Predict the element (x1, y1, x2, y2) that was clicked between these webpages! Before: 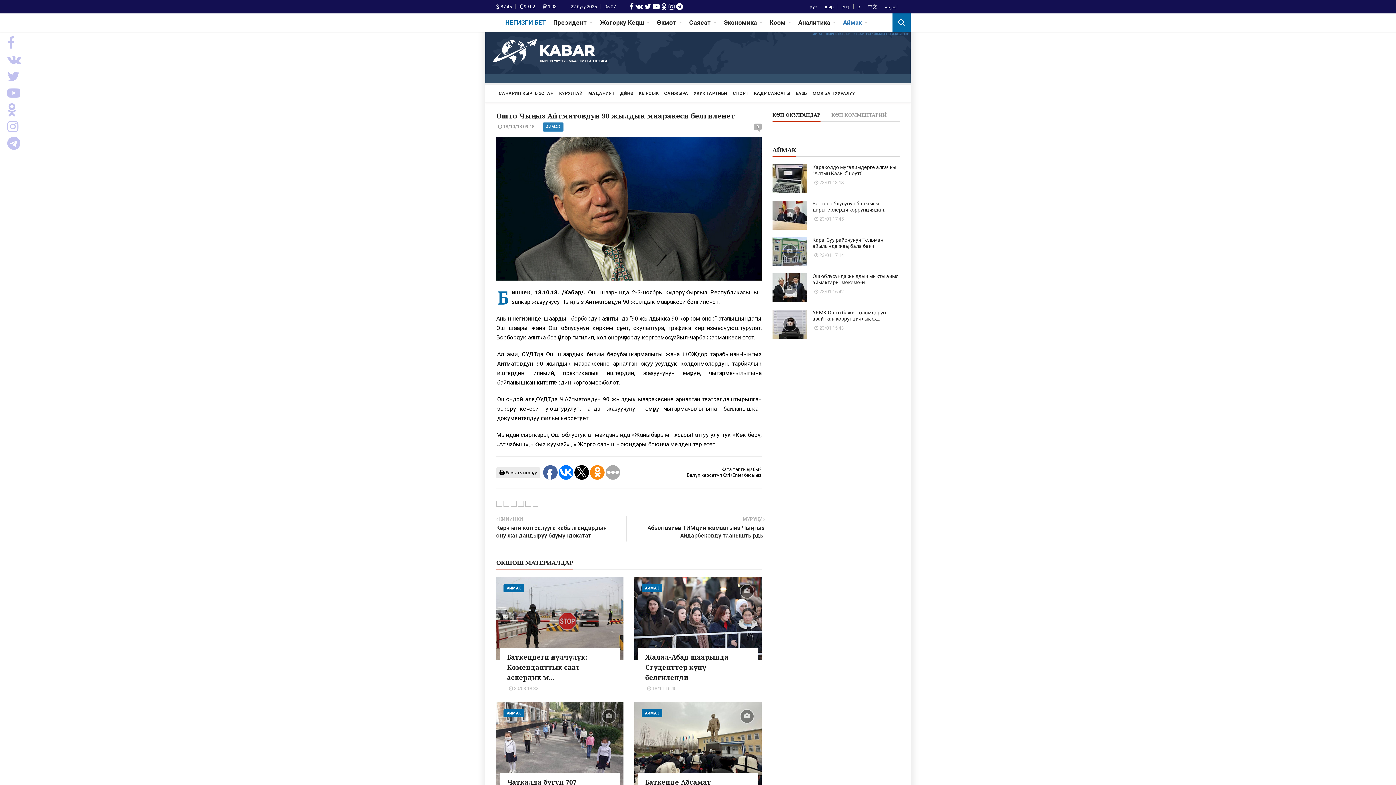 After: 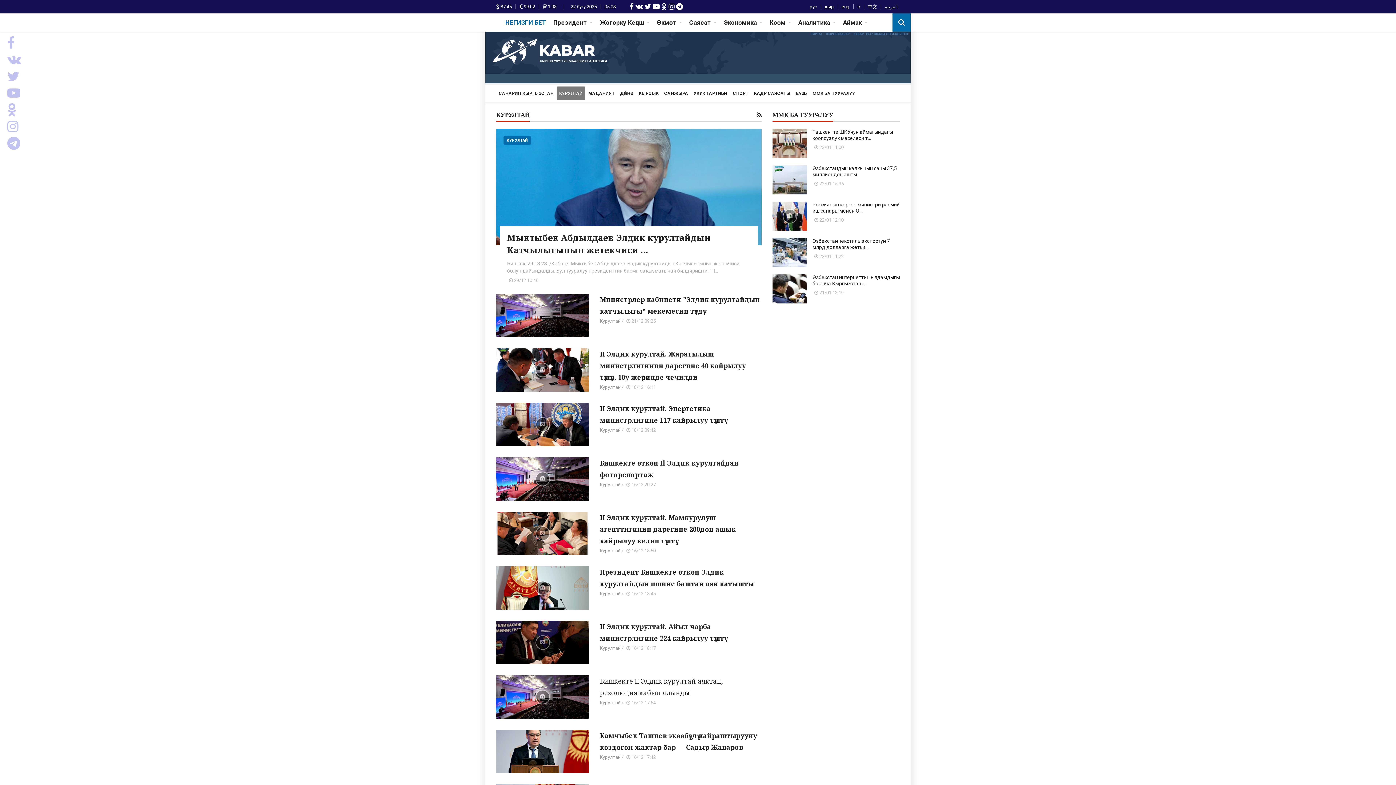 Action: label: КУРУЛТАЙ bbox: (556, 86, 585, 100)